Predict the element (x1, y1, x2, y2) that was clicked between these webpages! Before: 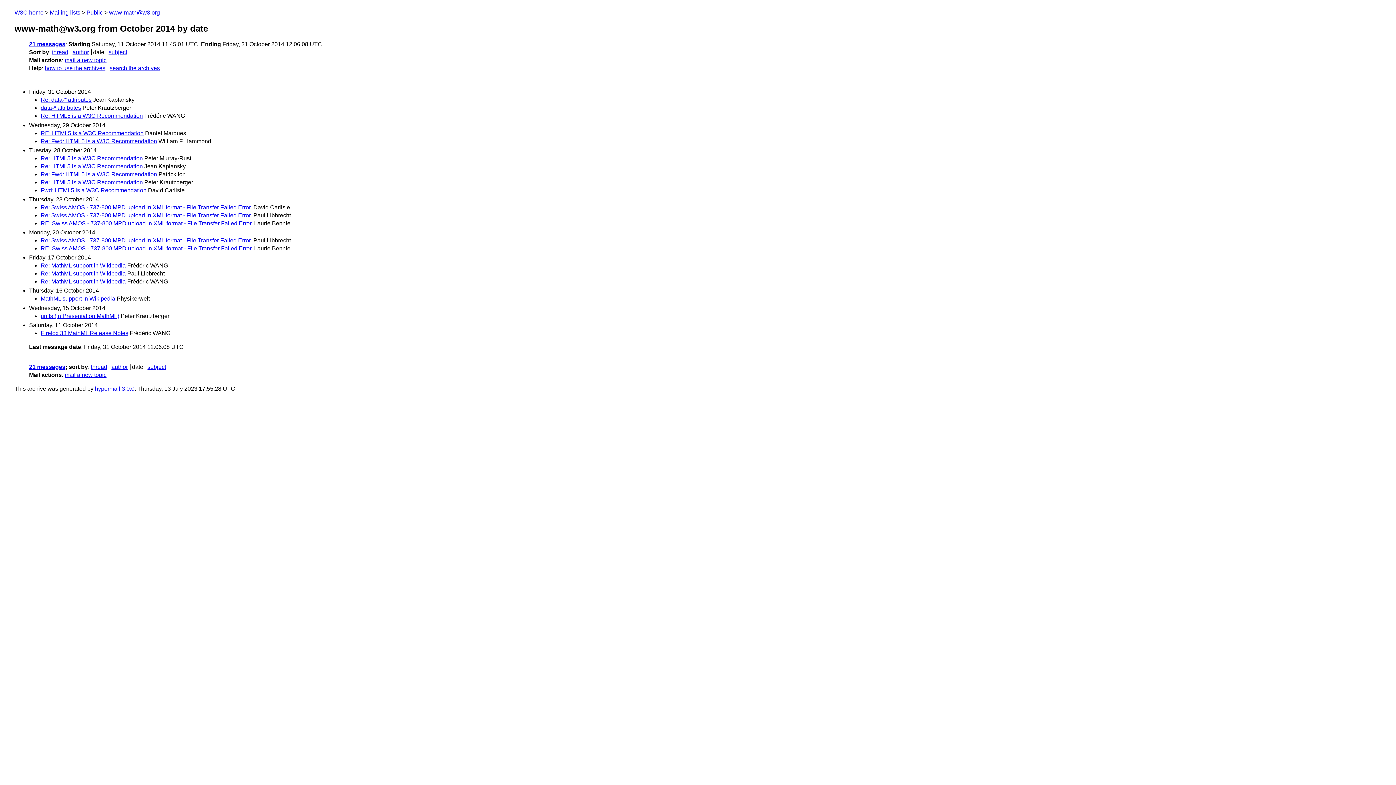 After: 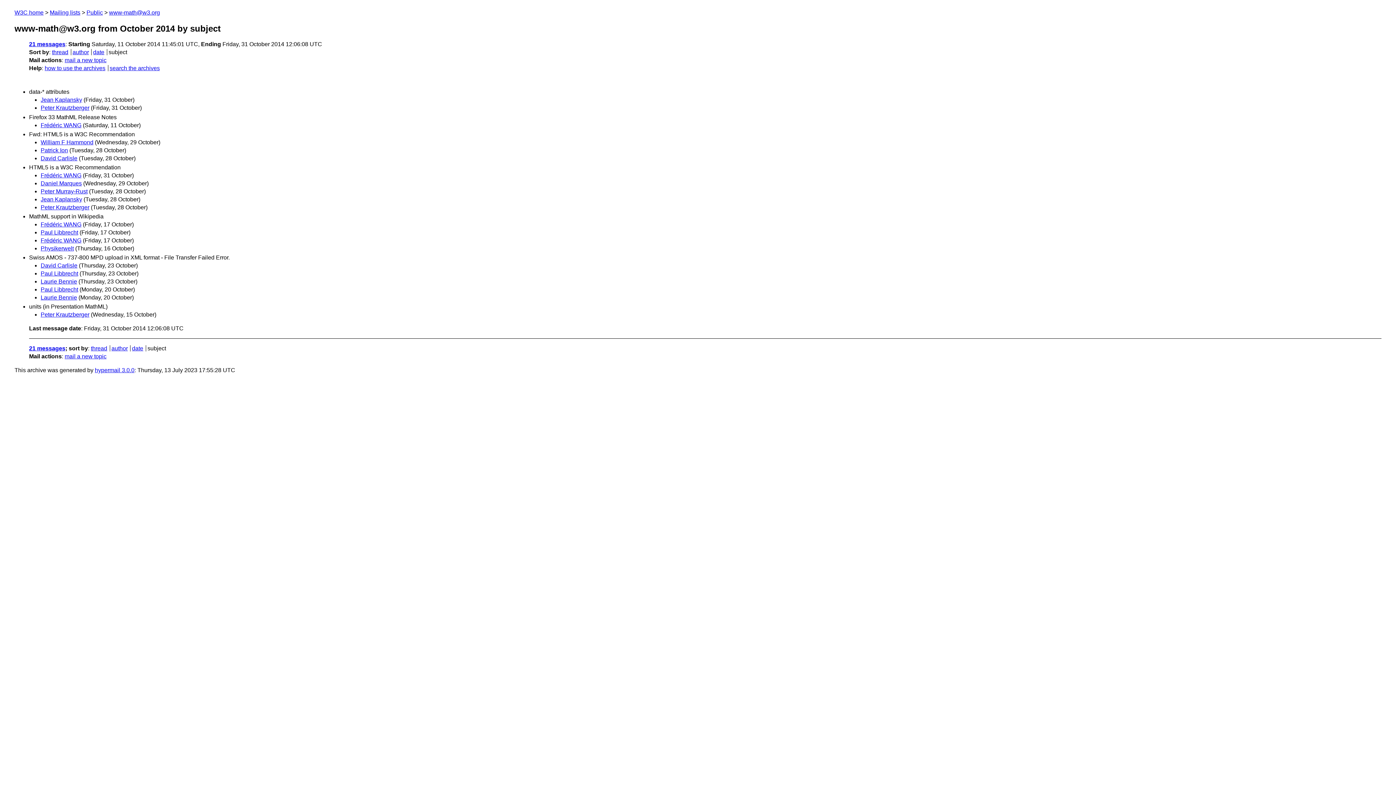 Action: bbox: (108, 49, 127, 55) label: subject